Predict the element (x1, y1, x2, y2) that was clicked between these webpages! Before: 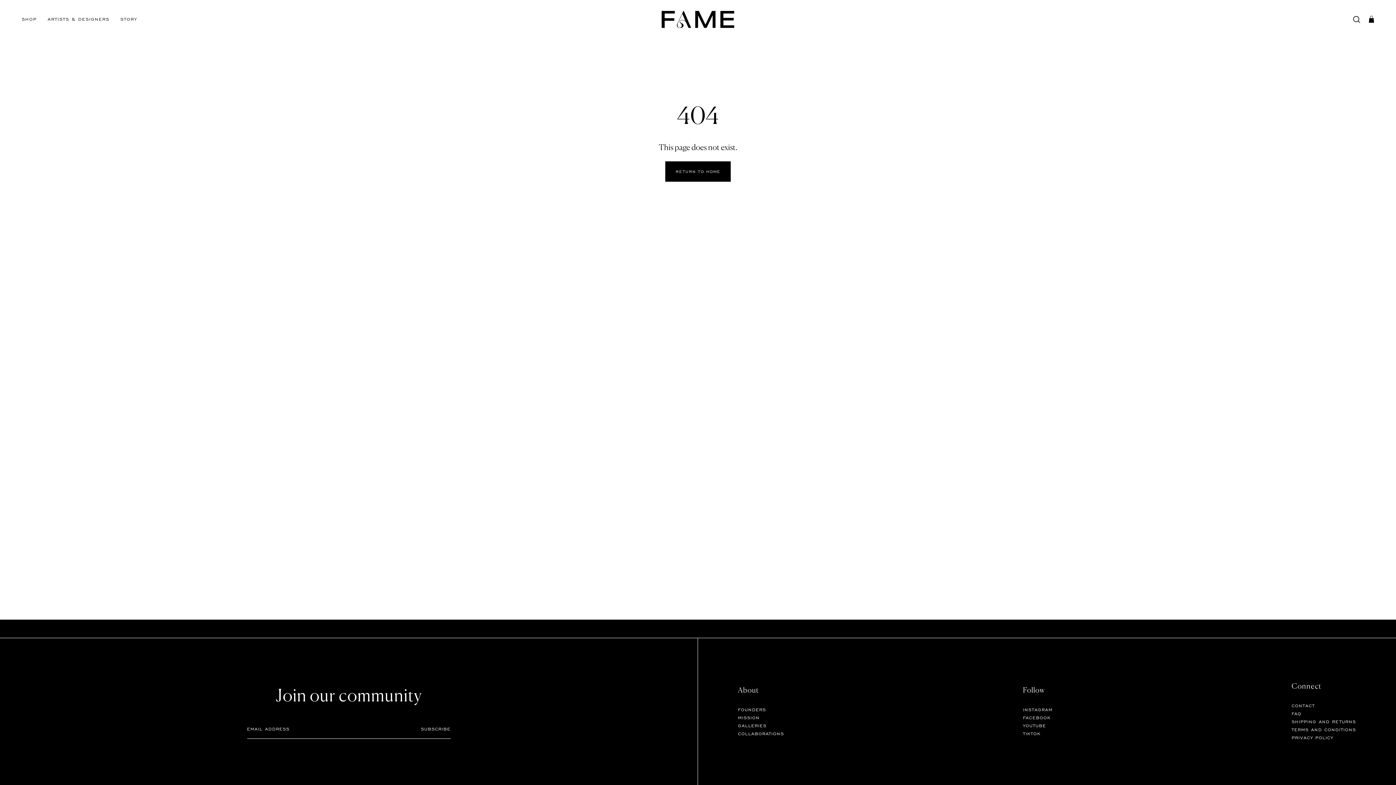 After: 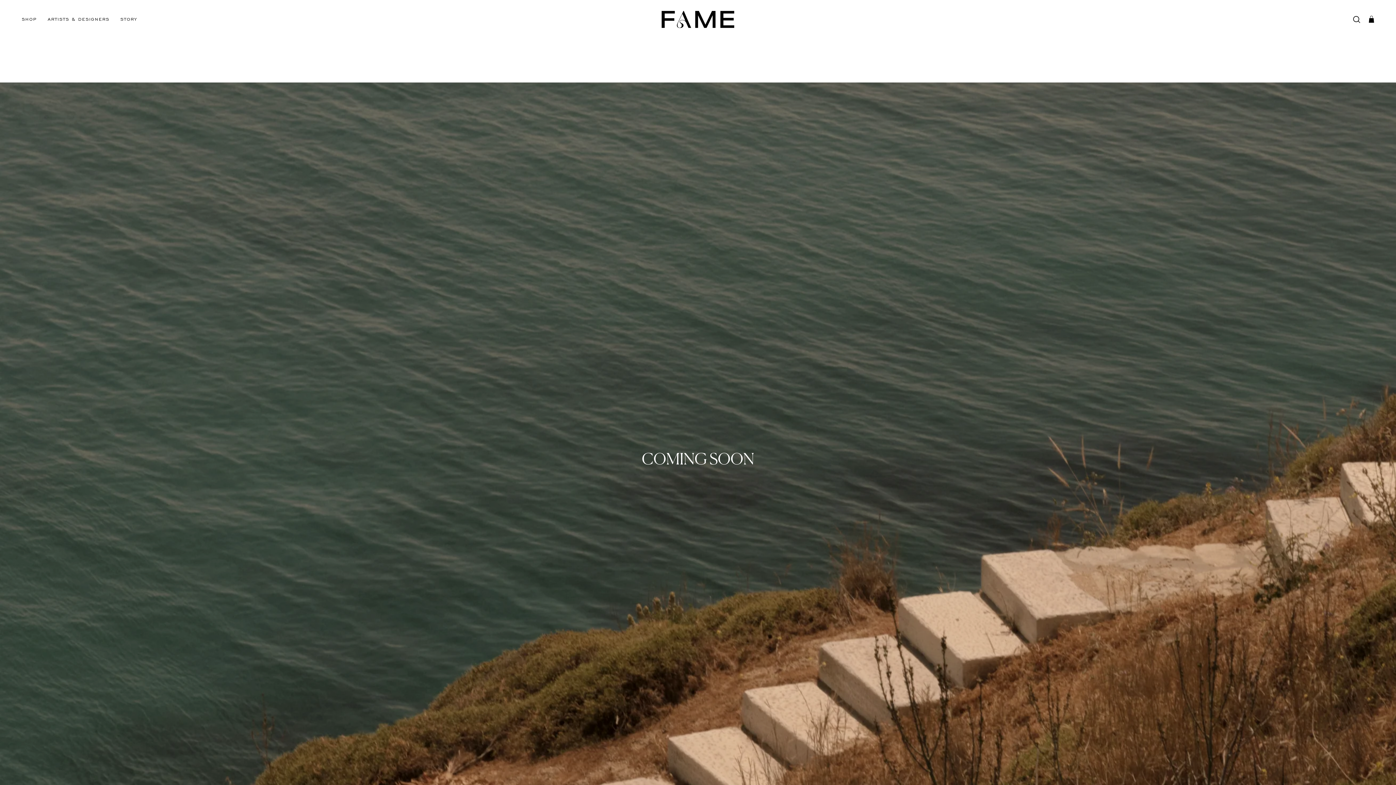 Action: bbox: (738, 707, 766, 713) label: FOUNDERS